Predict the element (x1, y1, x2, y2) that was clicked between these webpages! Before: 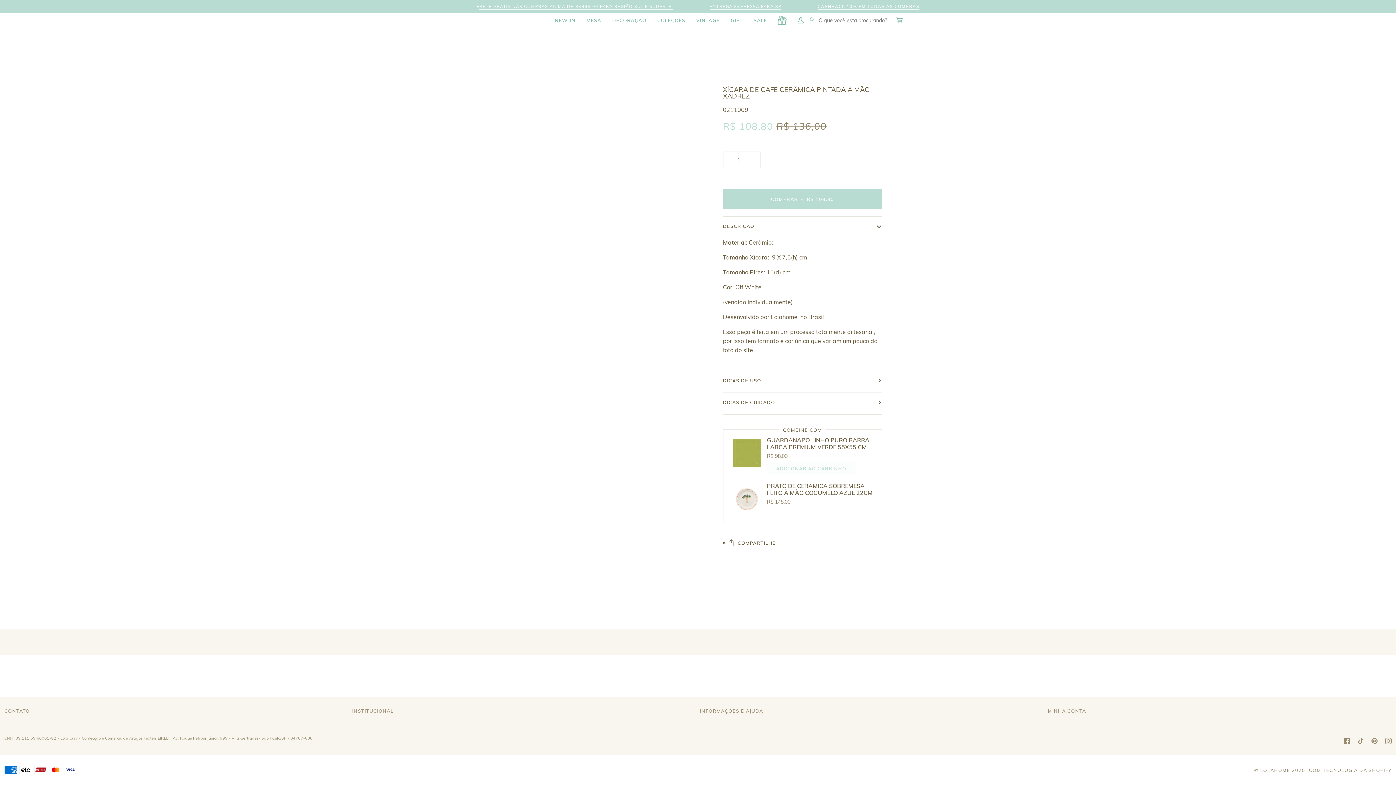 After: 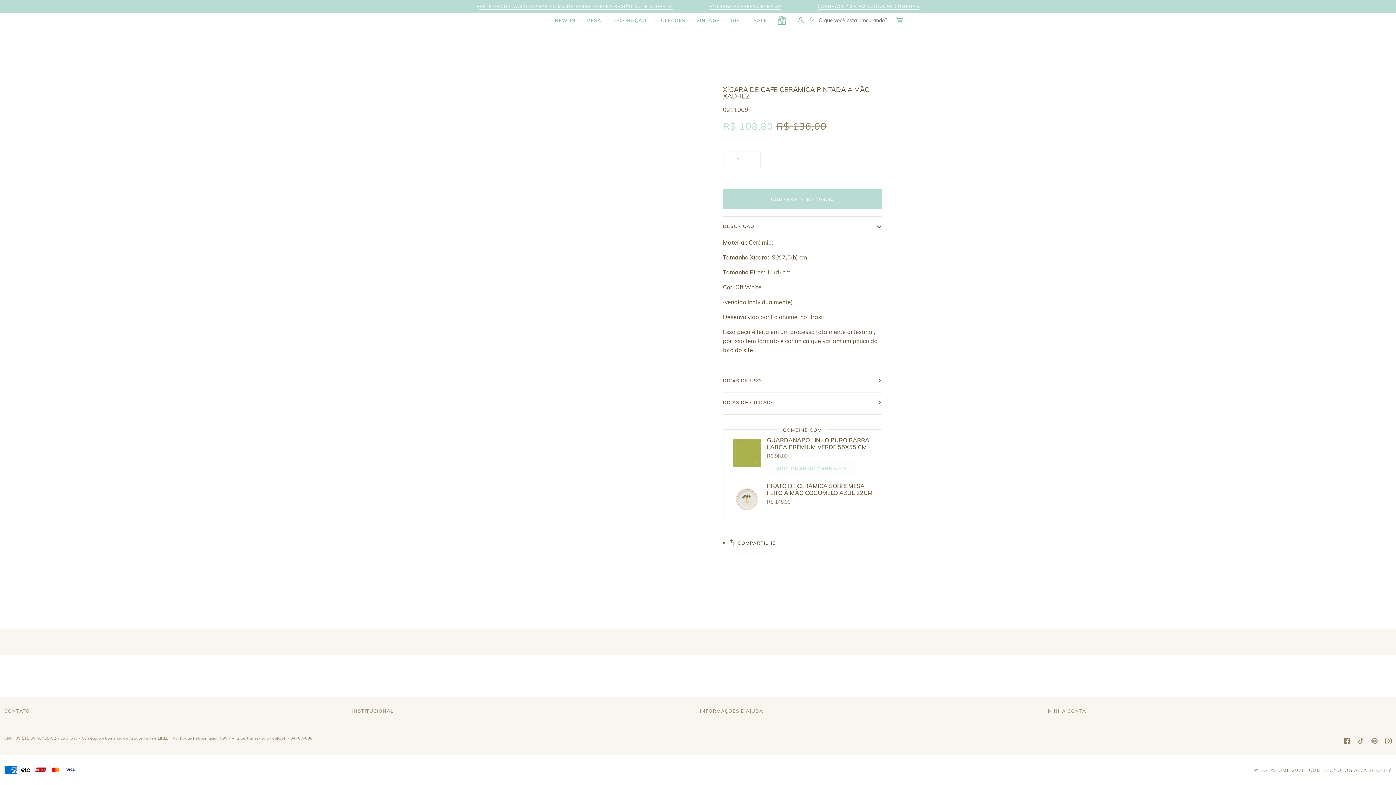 Action: label:  
Facebook bbox: (1344, 738, 1350, 744)